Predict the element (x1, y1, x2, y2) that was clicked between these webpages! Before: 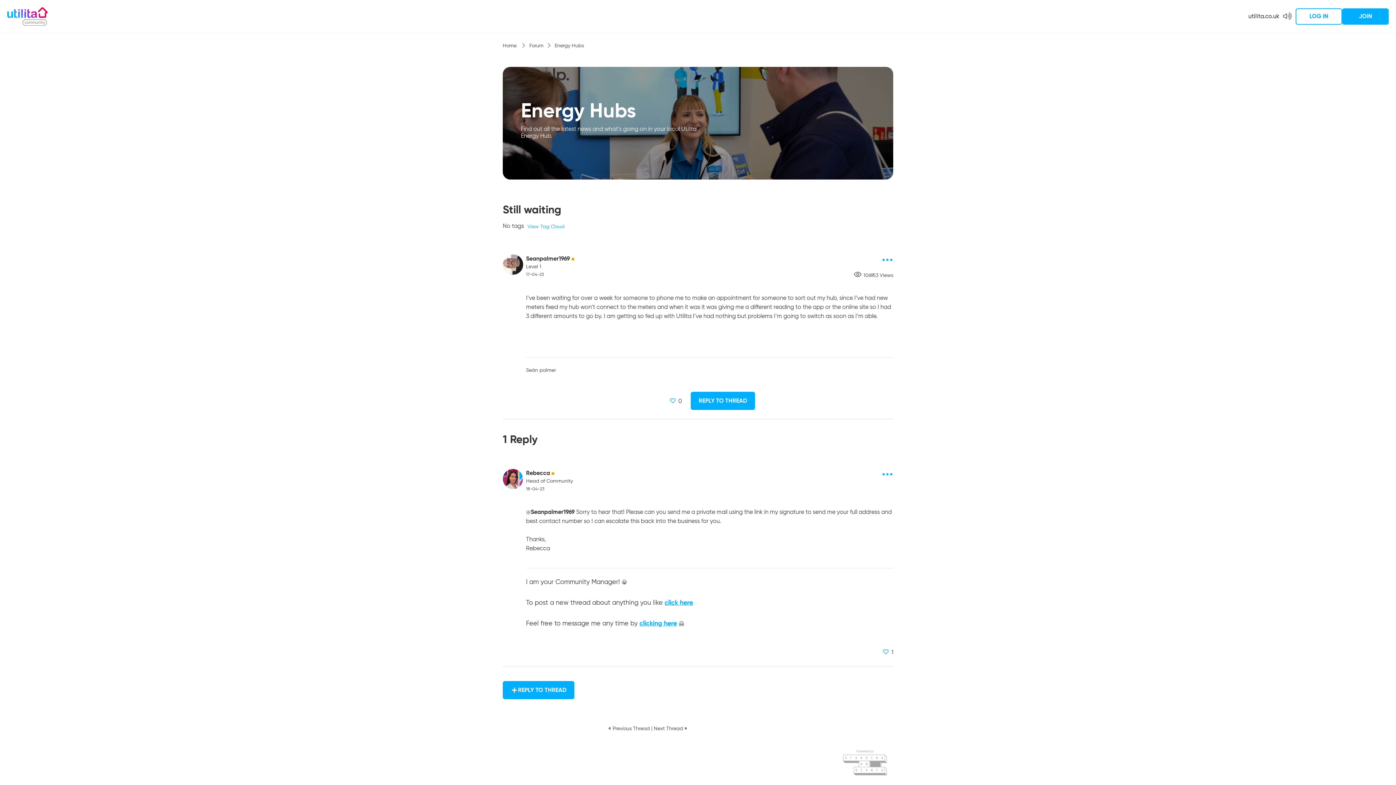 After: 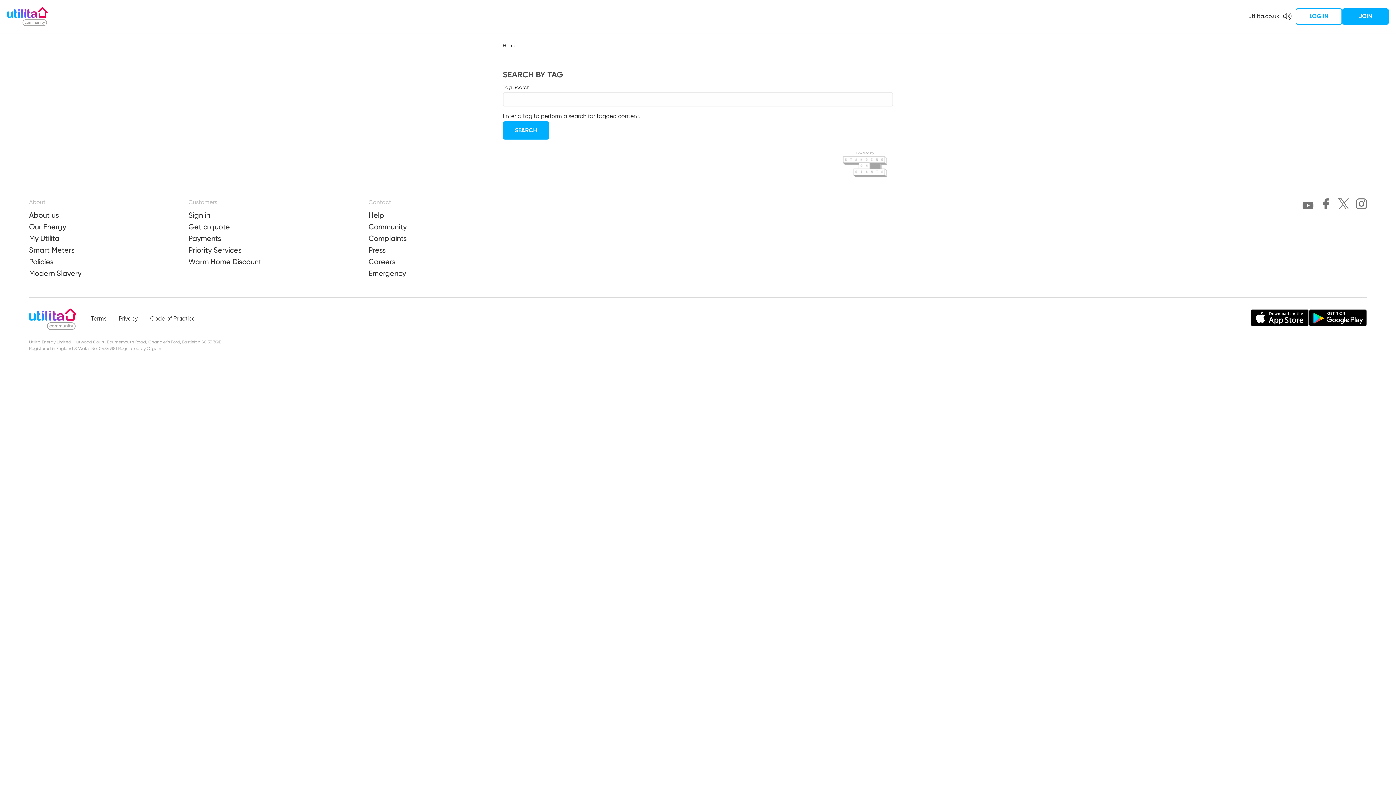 Action: label: View Tag Cloud bbox: (527, 220, 564, 233)